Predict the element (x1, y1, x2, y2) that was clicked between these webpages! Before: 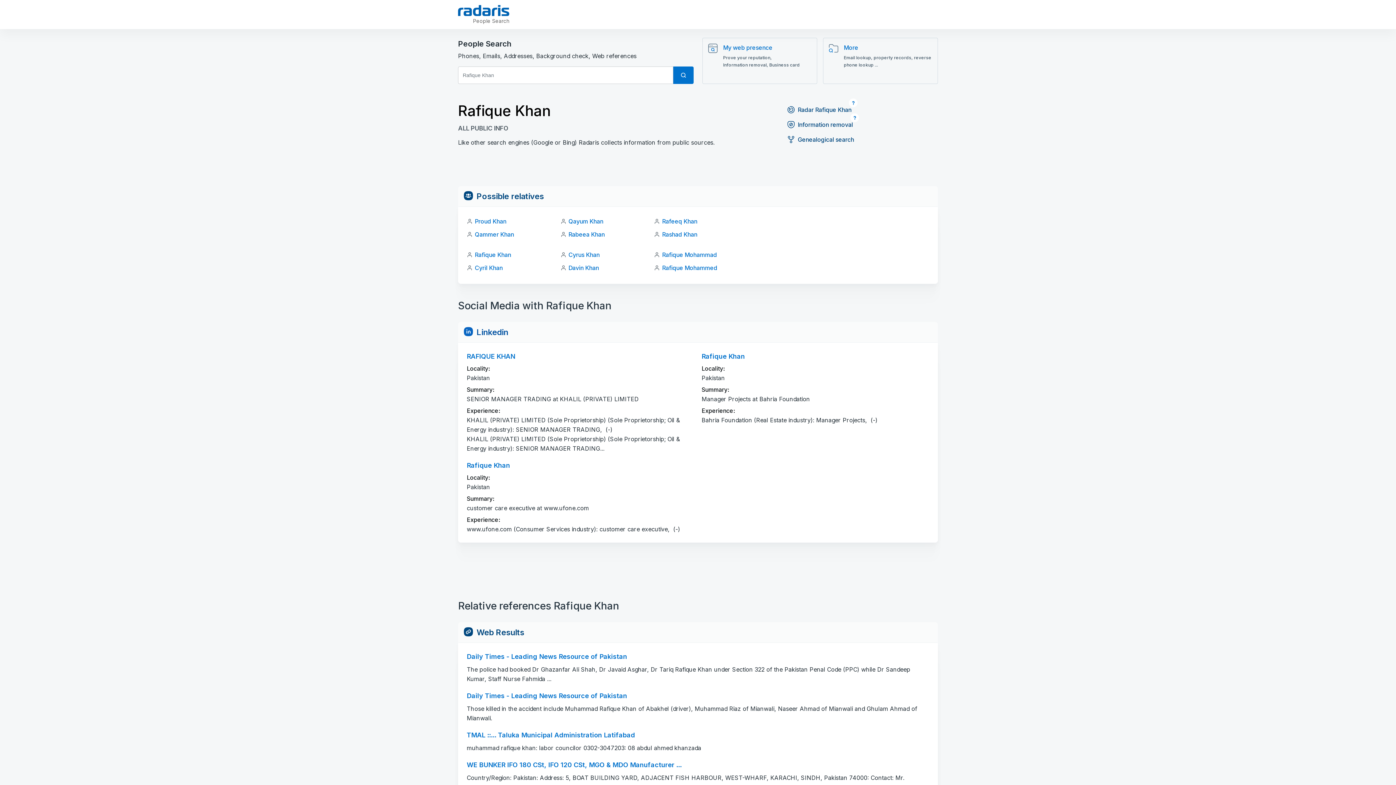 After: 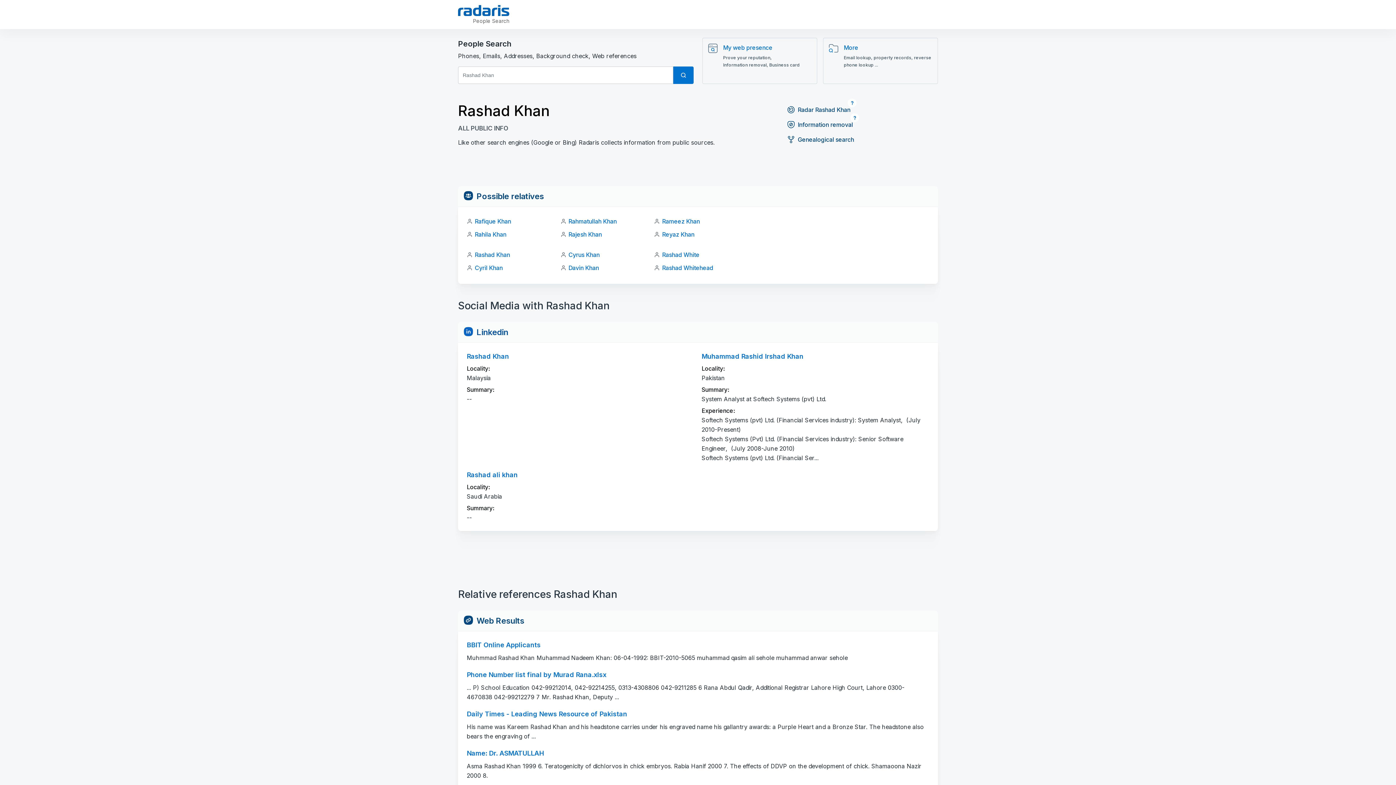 Action: bbox: (662, 230, 697, 238) label: Rashad Khan